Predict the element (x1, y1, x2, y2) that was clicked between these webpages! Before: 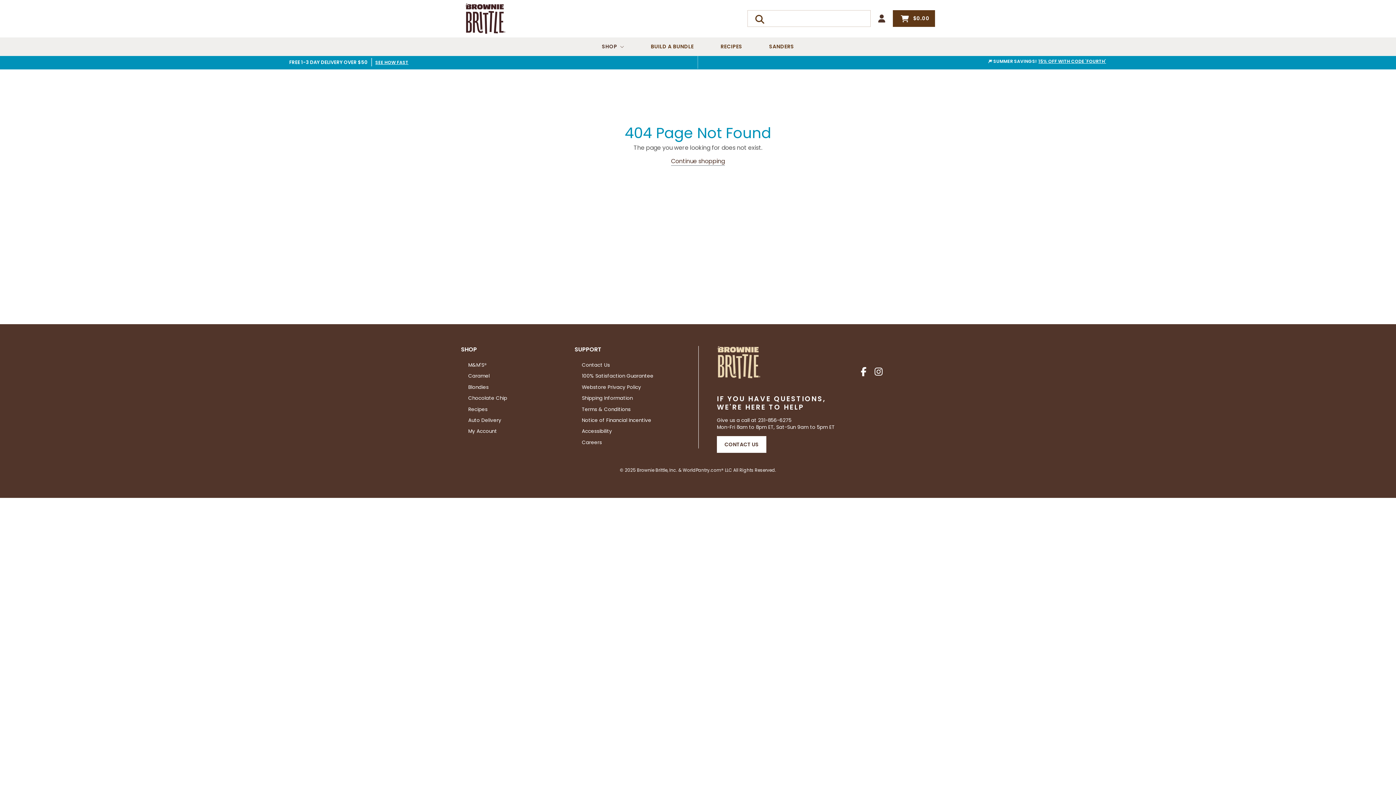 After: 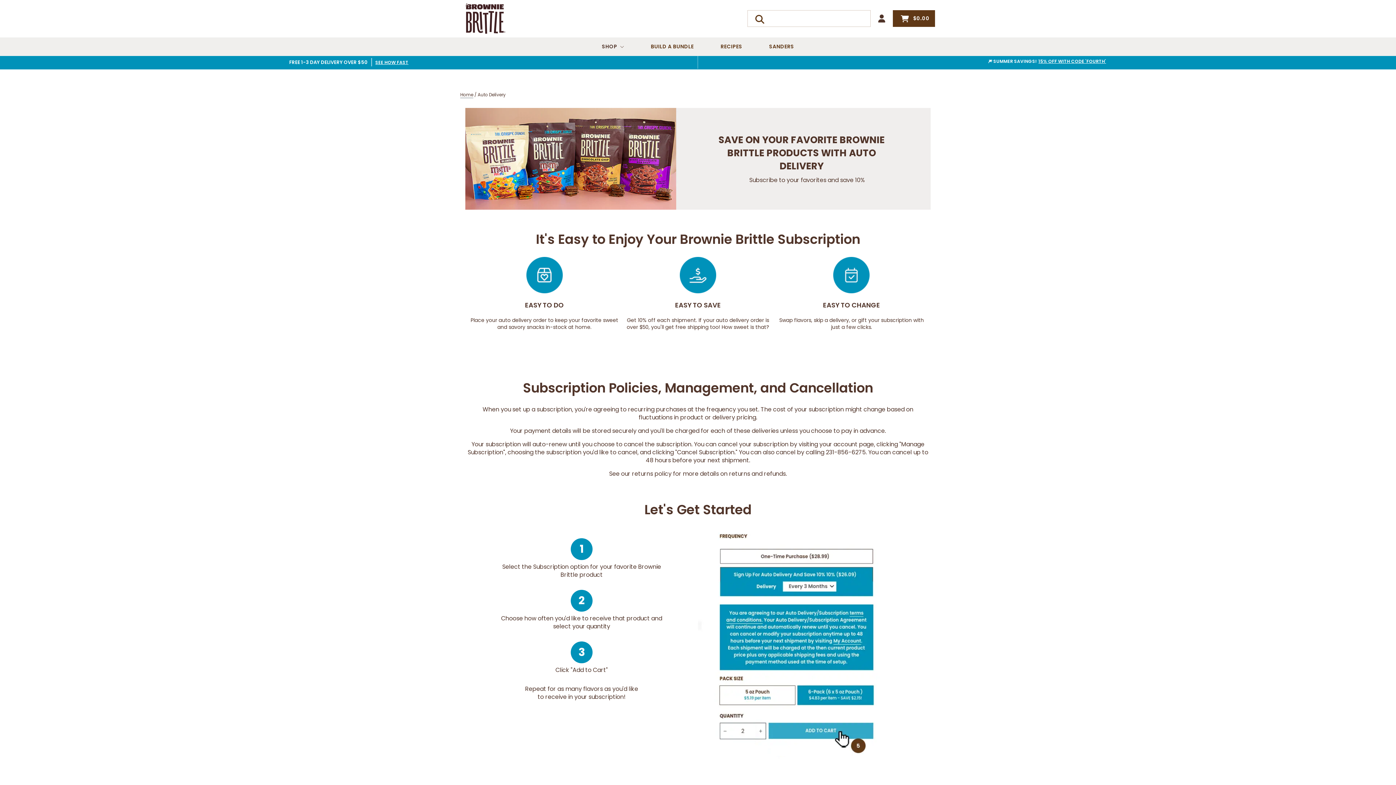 Action: label: Auto Delivery bbox: (468, 415, 501, 425)